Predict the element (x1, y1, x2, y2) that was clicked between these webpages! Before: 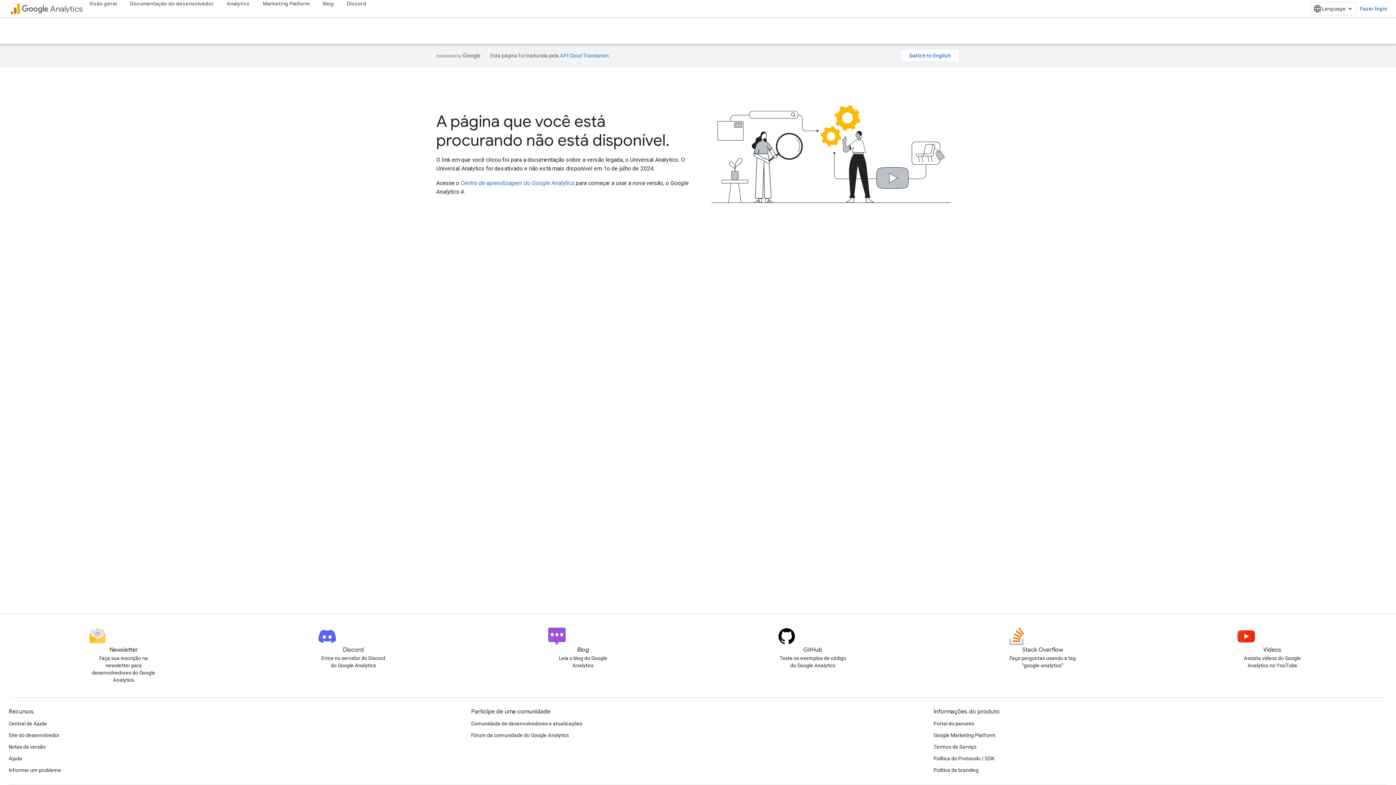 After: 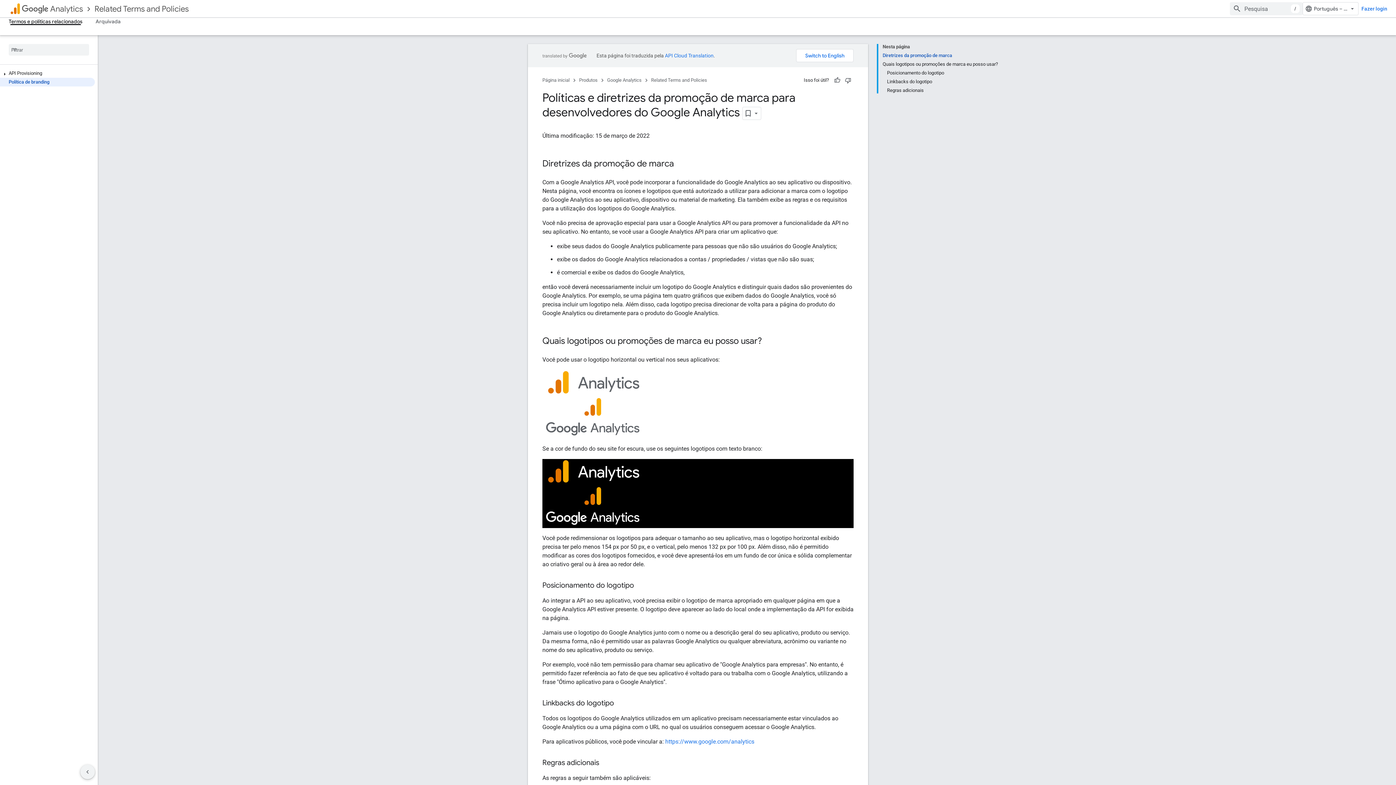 Action: bbox: (933, 764, 978, 776) label: Política de branding